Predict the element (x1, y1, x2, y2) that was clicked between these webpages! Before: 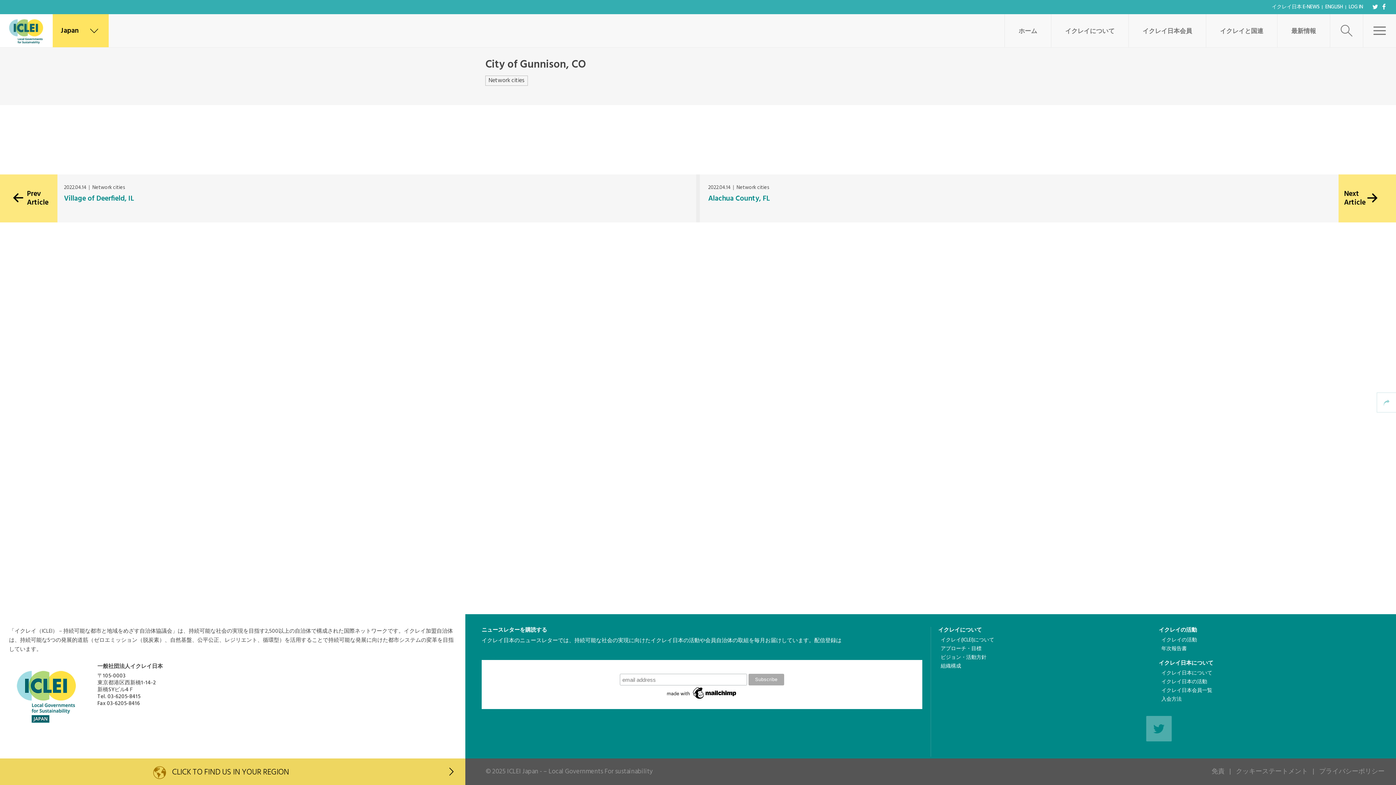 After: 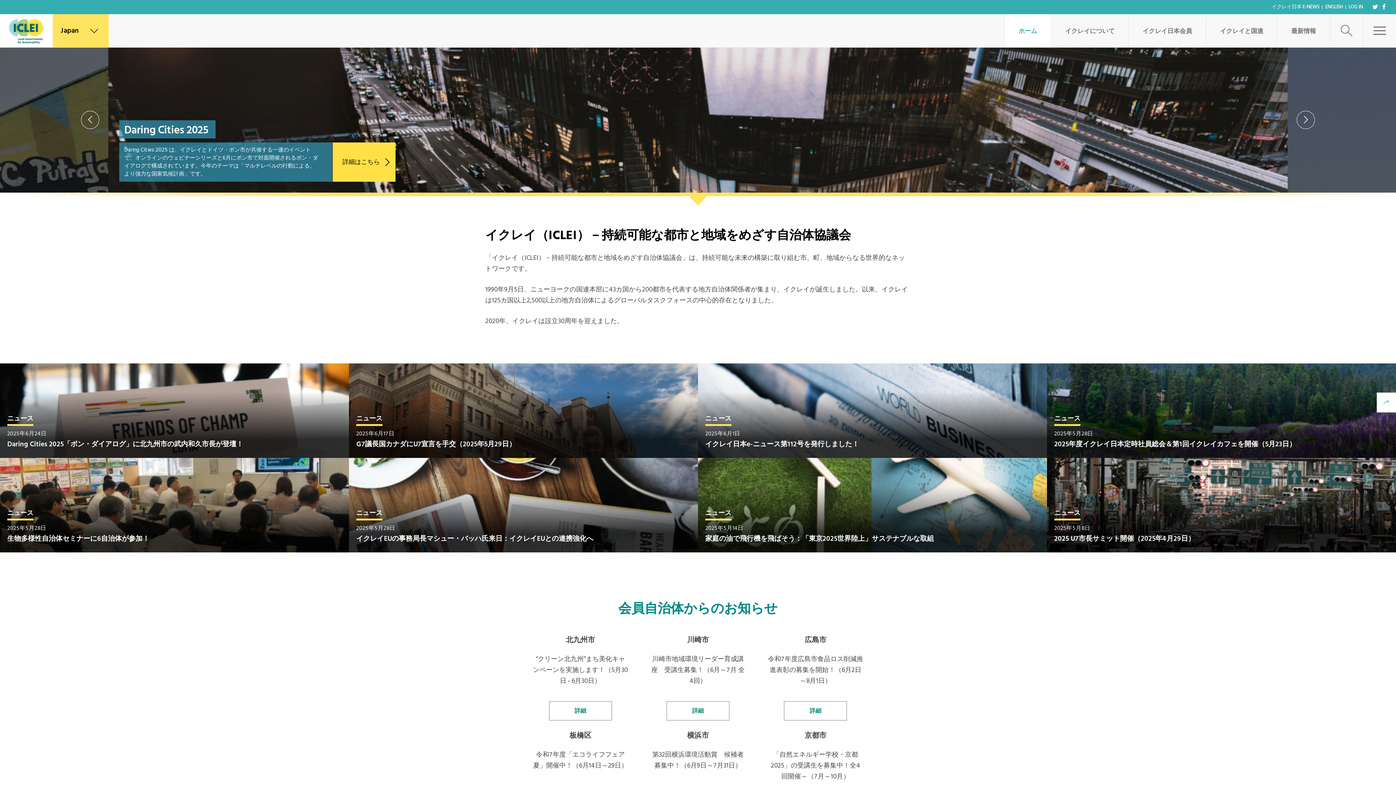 Action: bbox: (0, 14, 52, 47)